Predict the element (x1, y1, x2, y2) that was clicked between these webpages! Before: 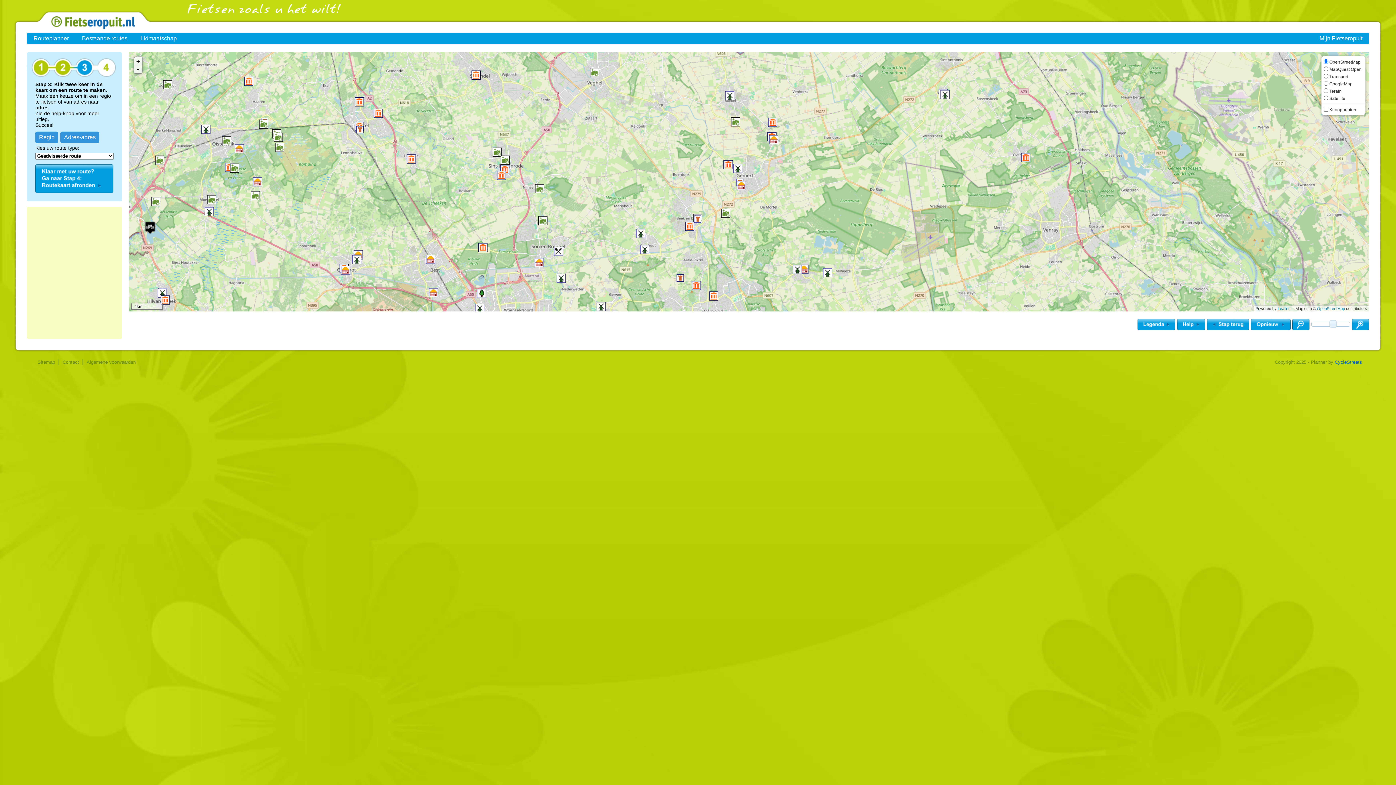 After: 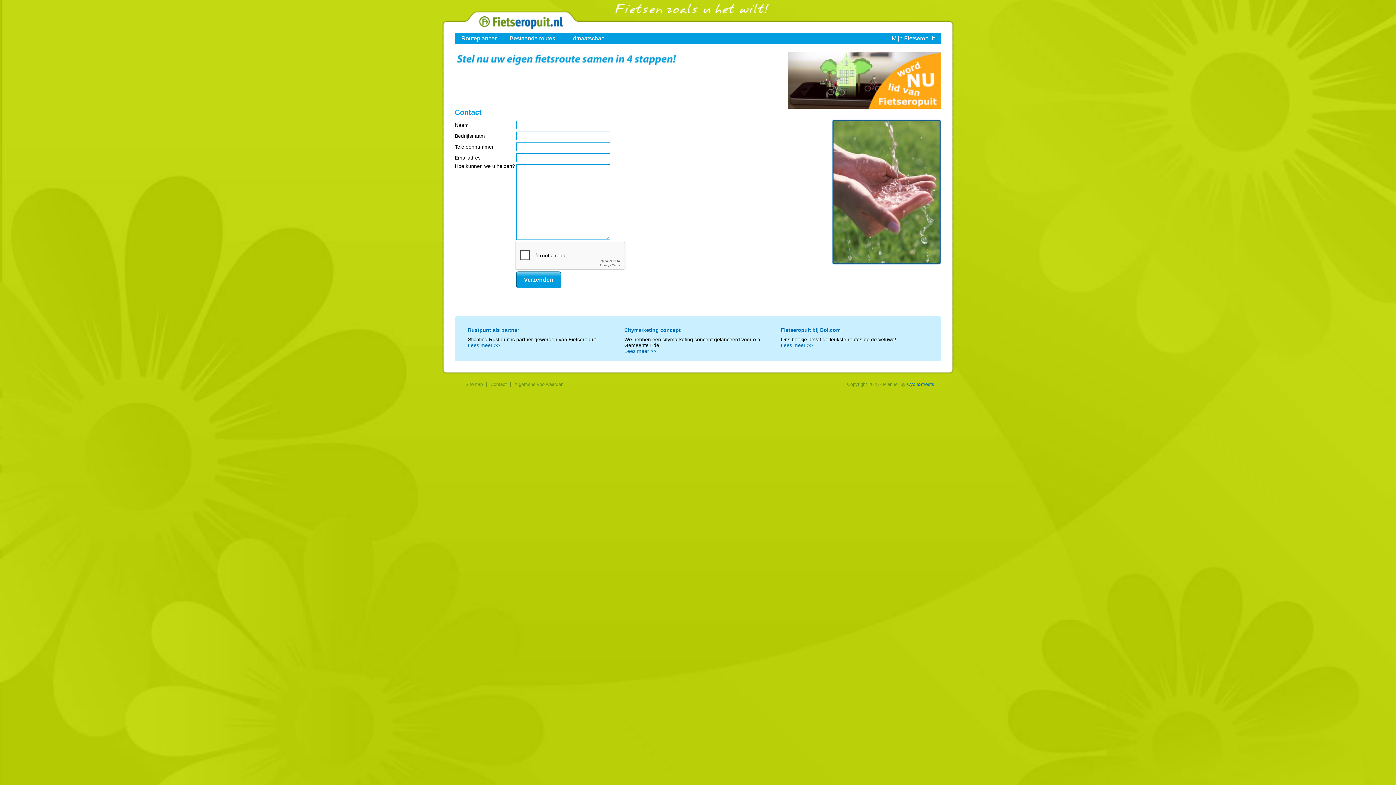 Action: label: Contact bbox: (62, 359, 79, 365)